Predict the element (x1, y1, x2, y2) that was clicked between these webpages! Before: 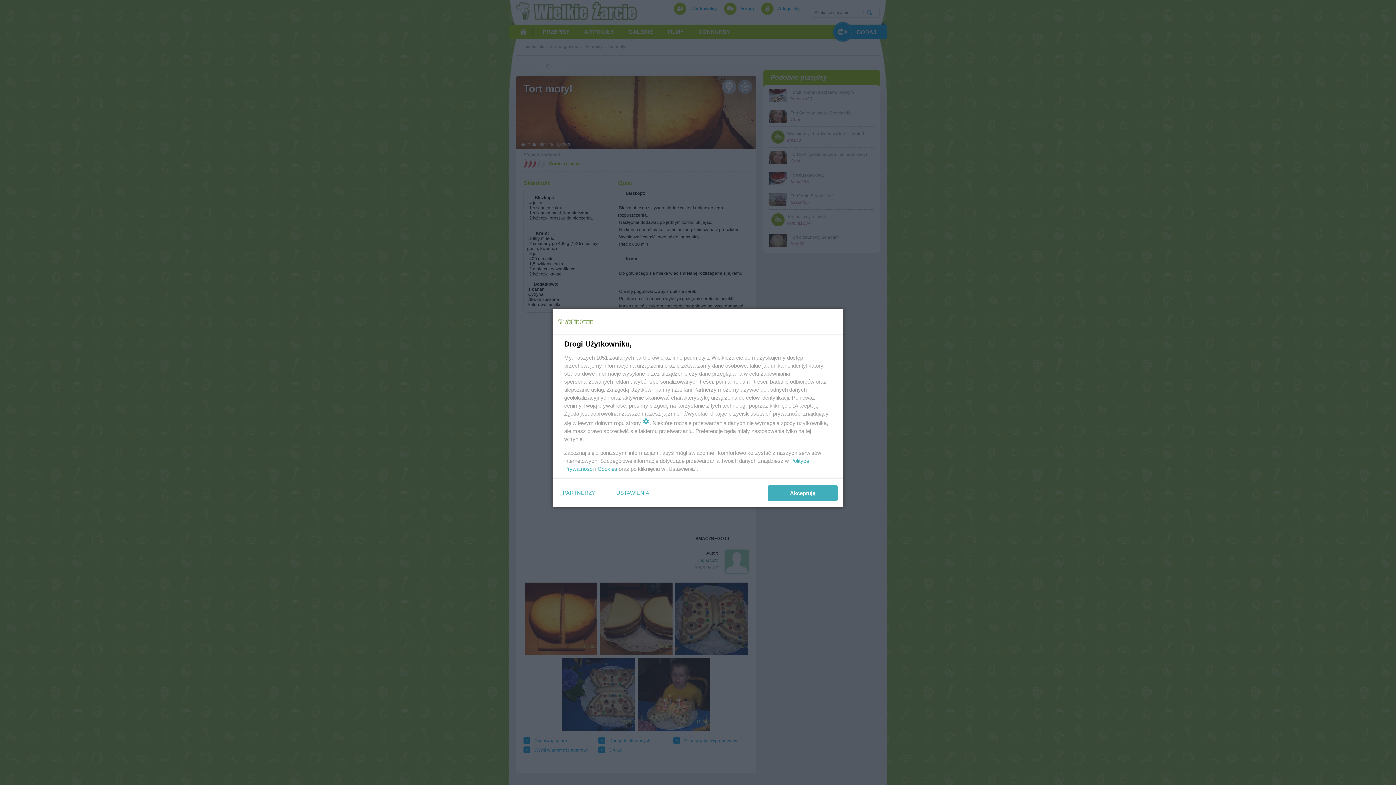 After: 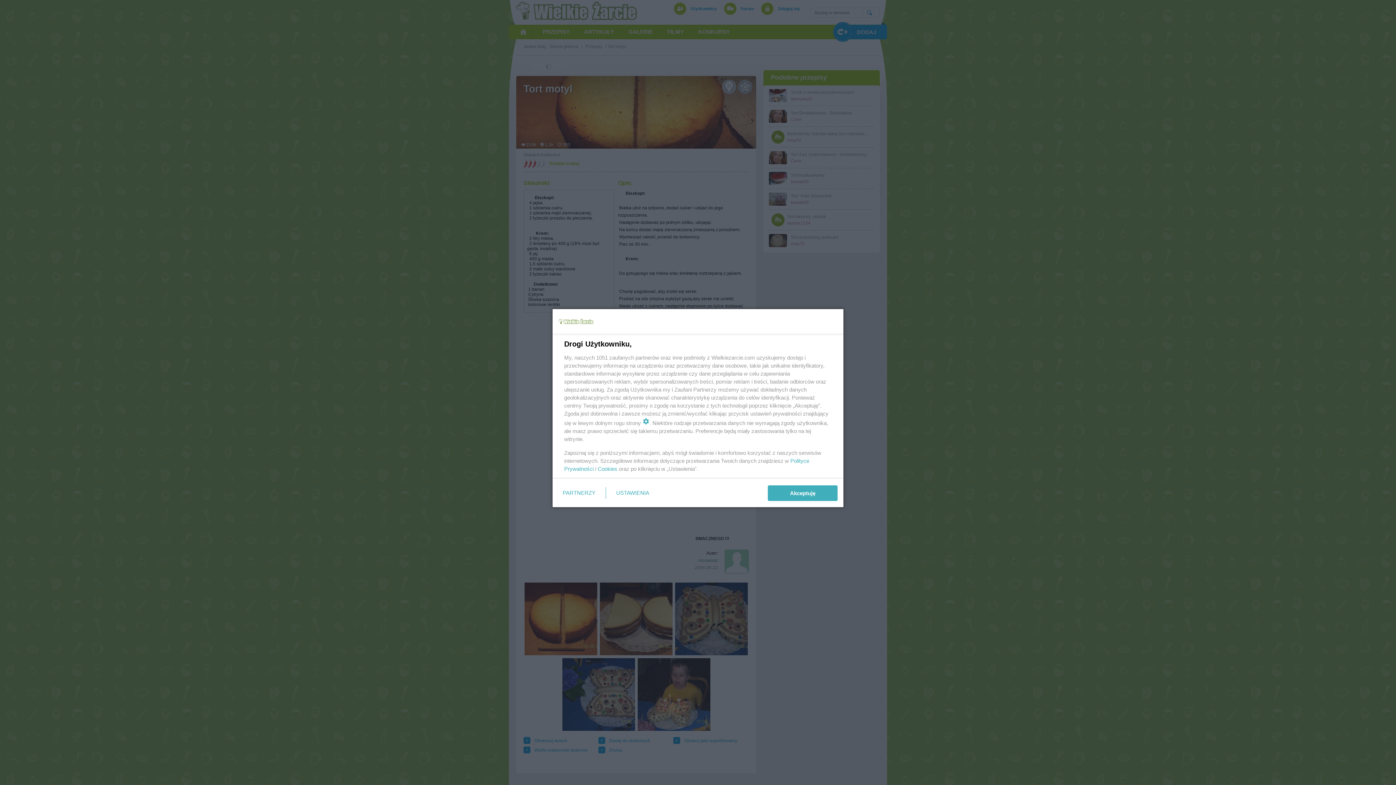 Action: bbox: (597, 465, 617, 472) label: Cookies